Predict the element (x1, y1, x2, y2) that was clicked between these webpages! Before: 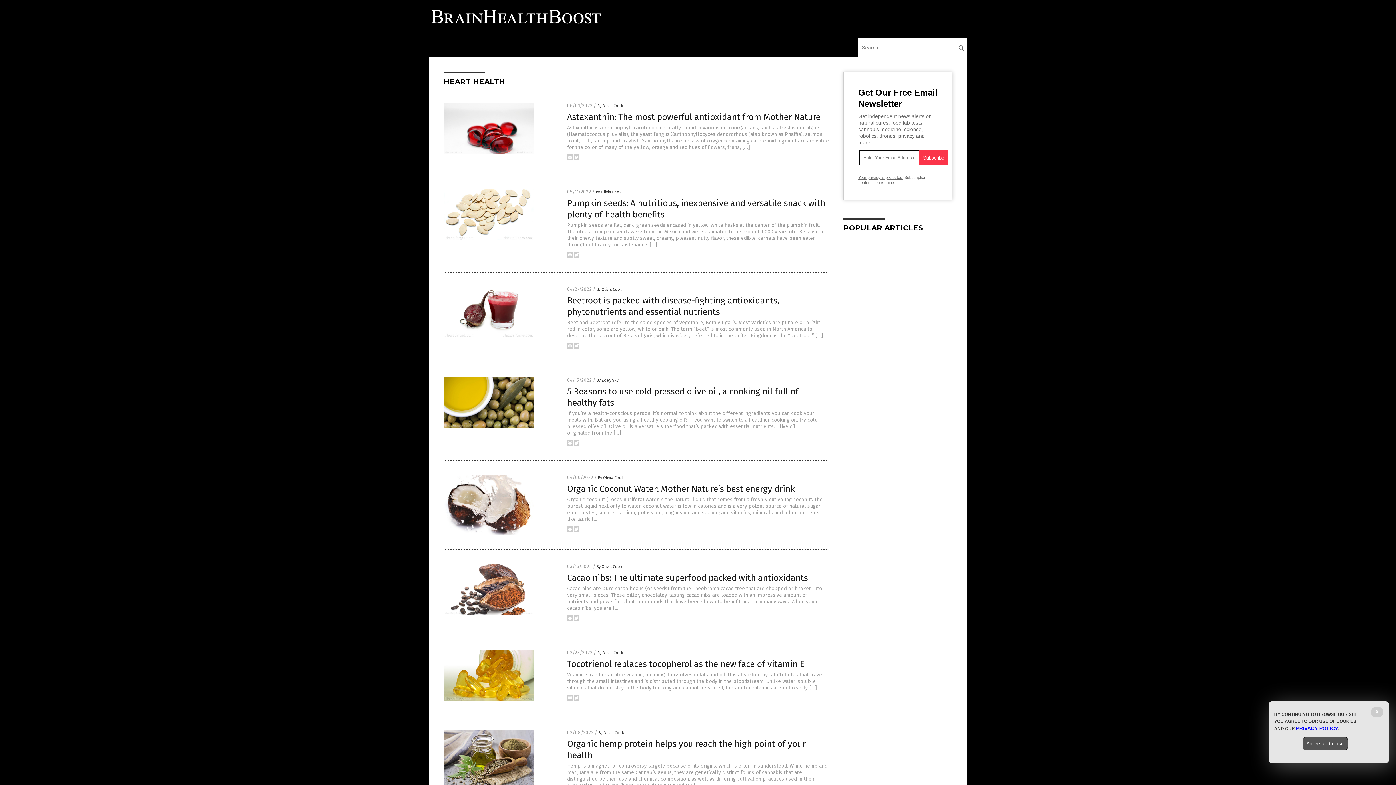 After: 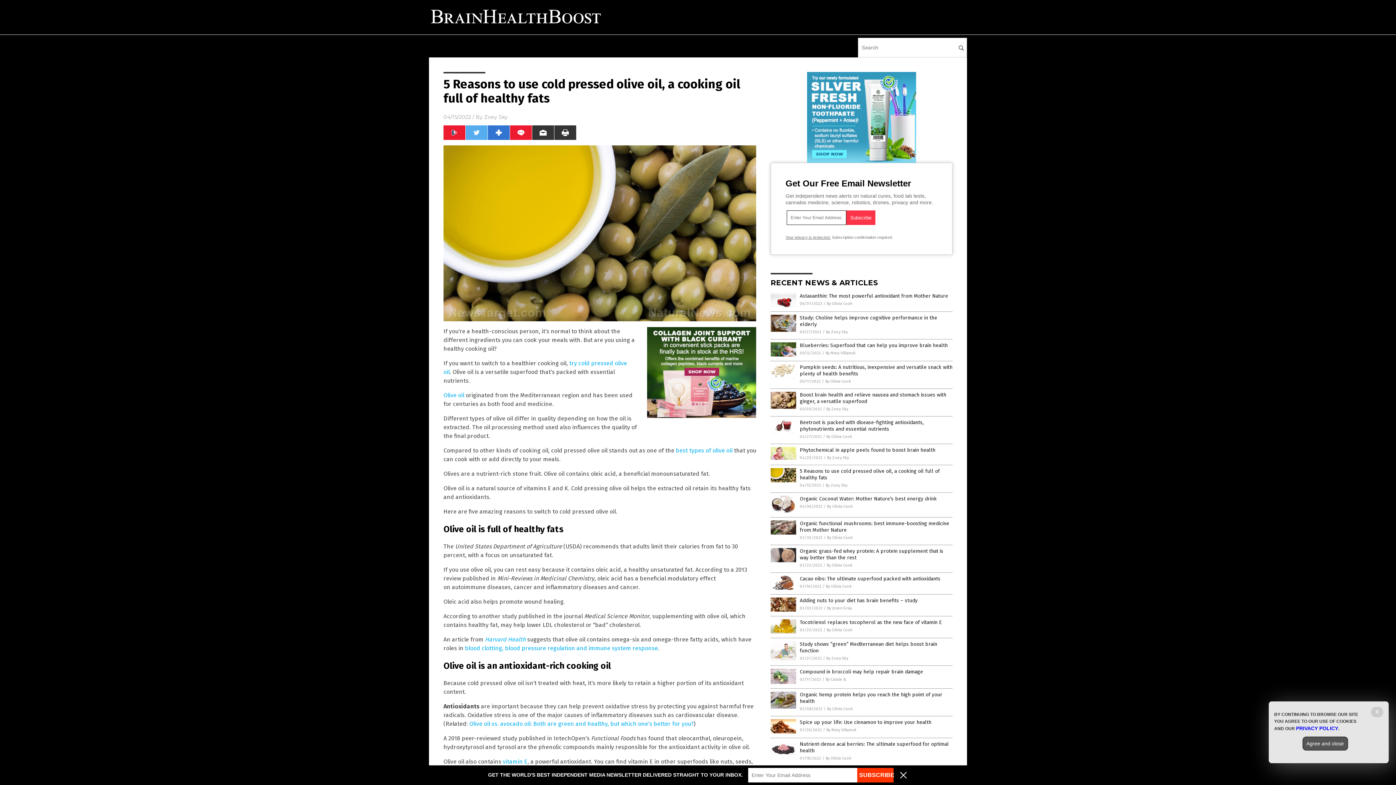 Action: bbox: (567, 410, 817, 436) label: If you’re a health-conscious person, it’s normal to think about the different ingredients you can cook your meals with. But are you using a healthy cooking oil? If you want to switch to a healthier cooking oil, try cold pressed olive oil. Olive oil is a versatile superfood that’s packed with essential nutrients. Olive oil originated from the […]